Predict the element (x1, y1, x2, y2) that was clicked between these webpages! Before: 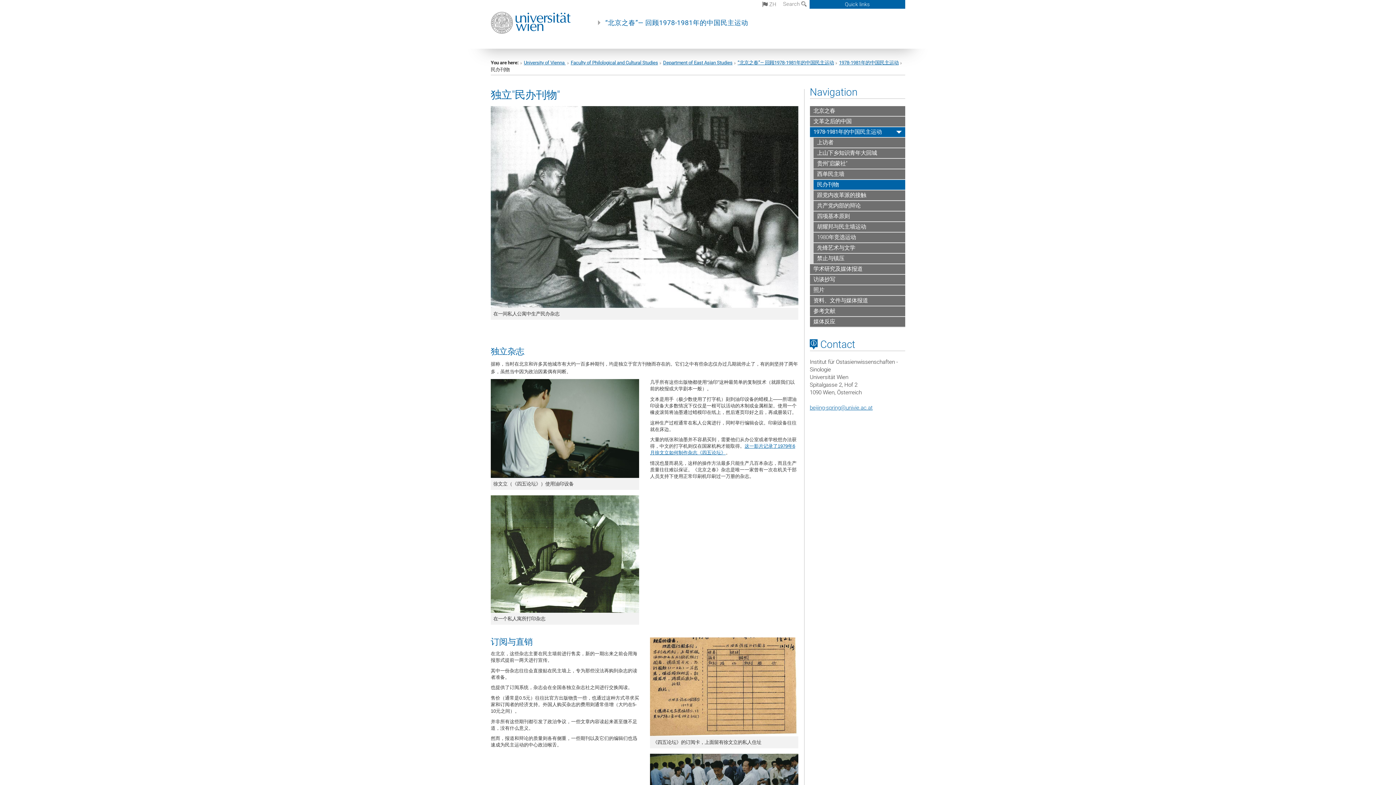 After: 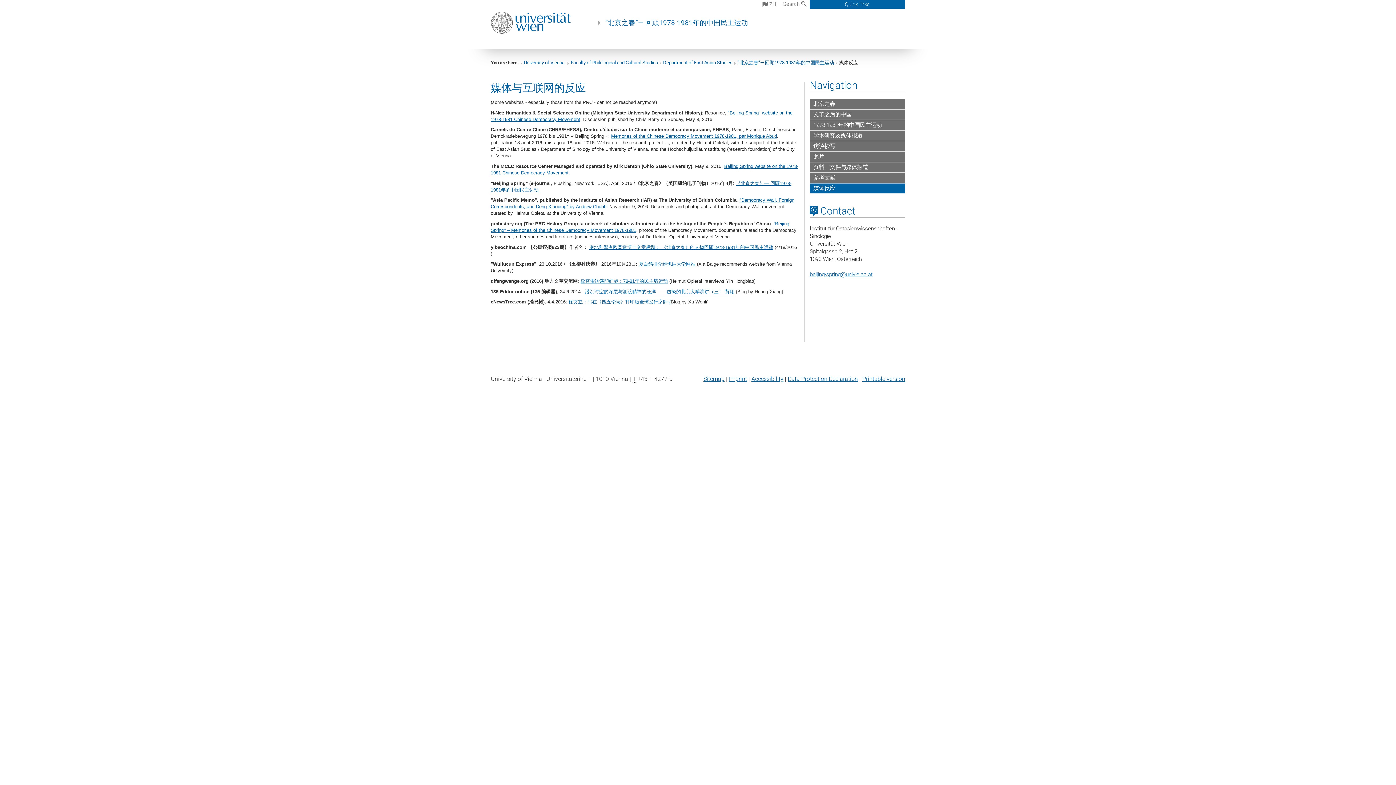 Action: bbox: (810, 317, 905, 327) label: 媒体反应